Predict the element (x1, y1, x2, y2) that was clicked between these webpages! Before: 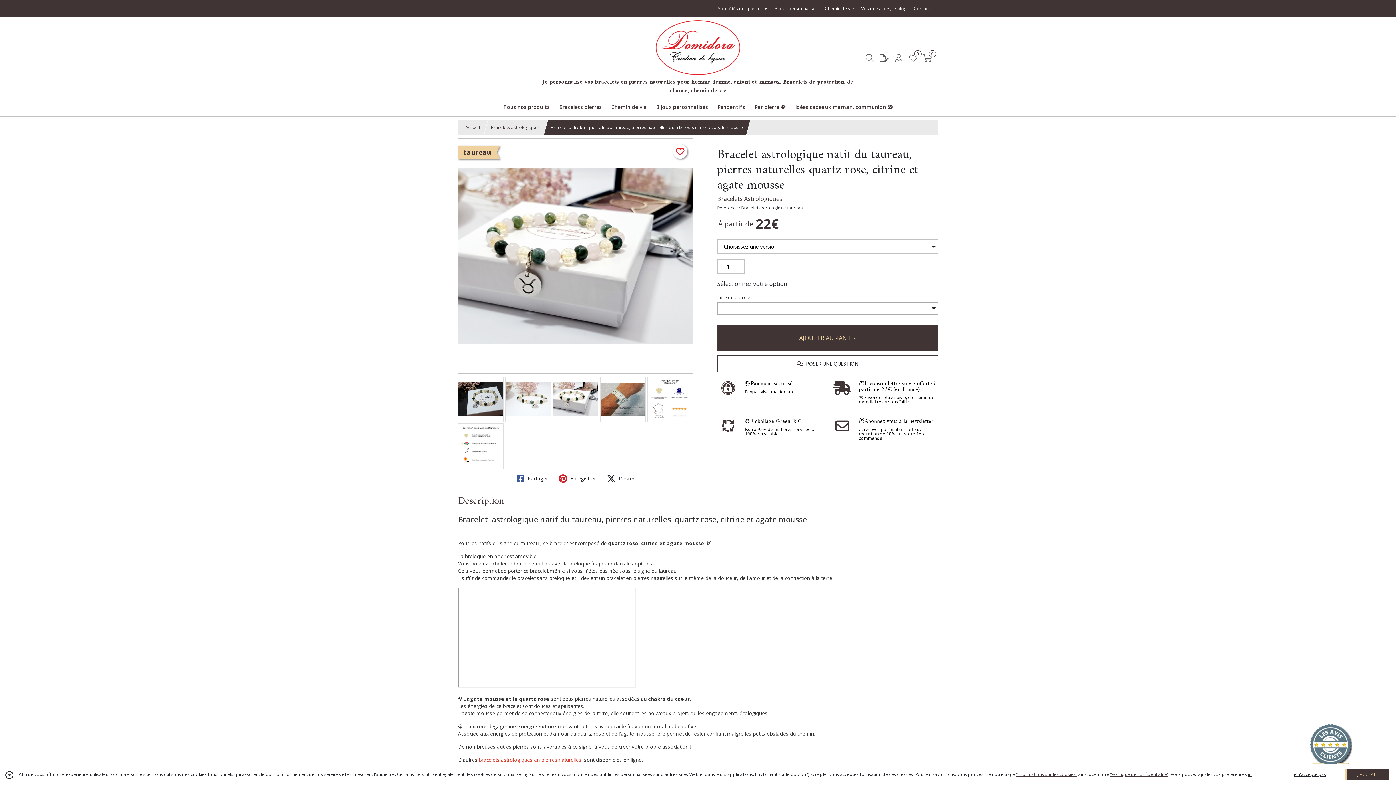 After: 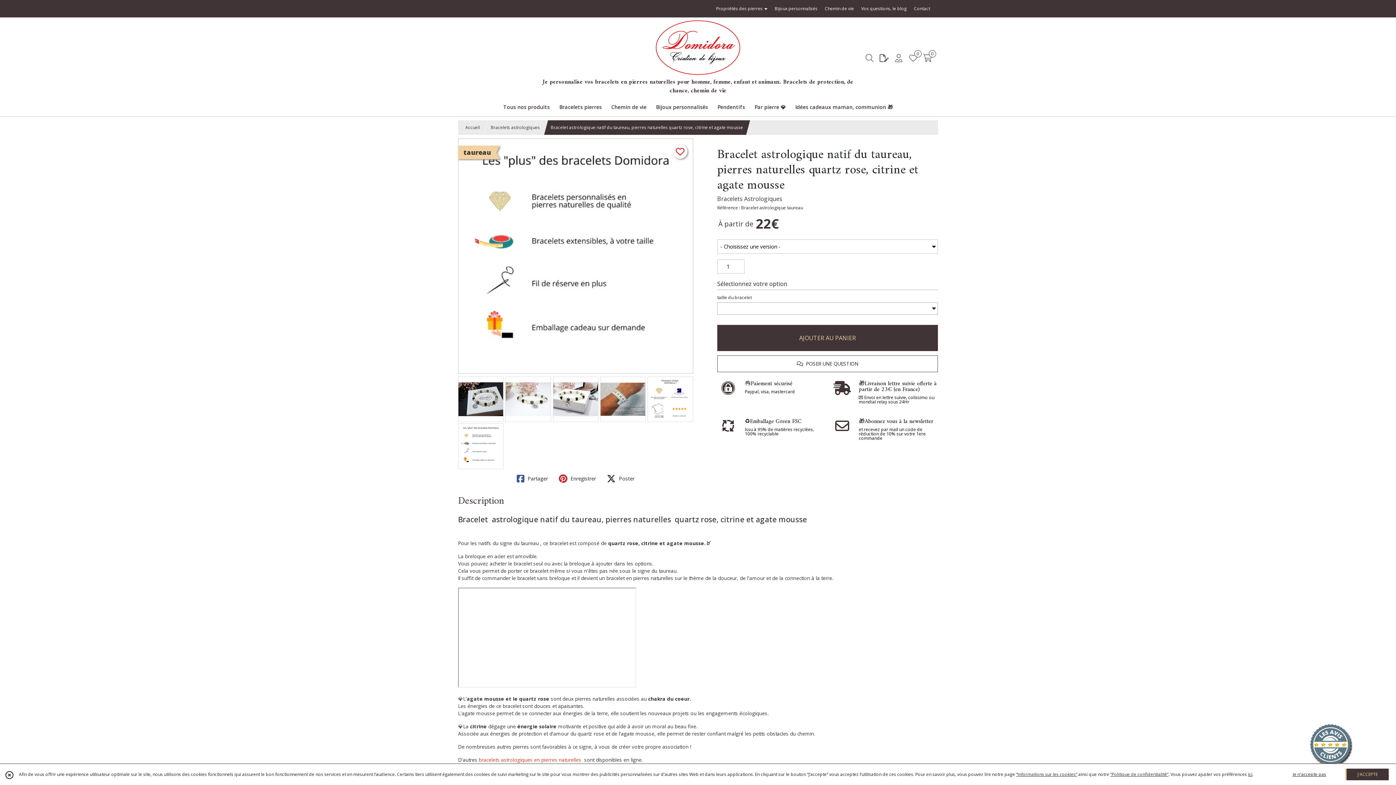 Action: label:  Partager bbox: (515, 472, 549, 484)